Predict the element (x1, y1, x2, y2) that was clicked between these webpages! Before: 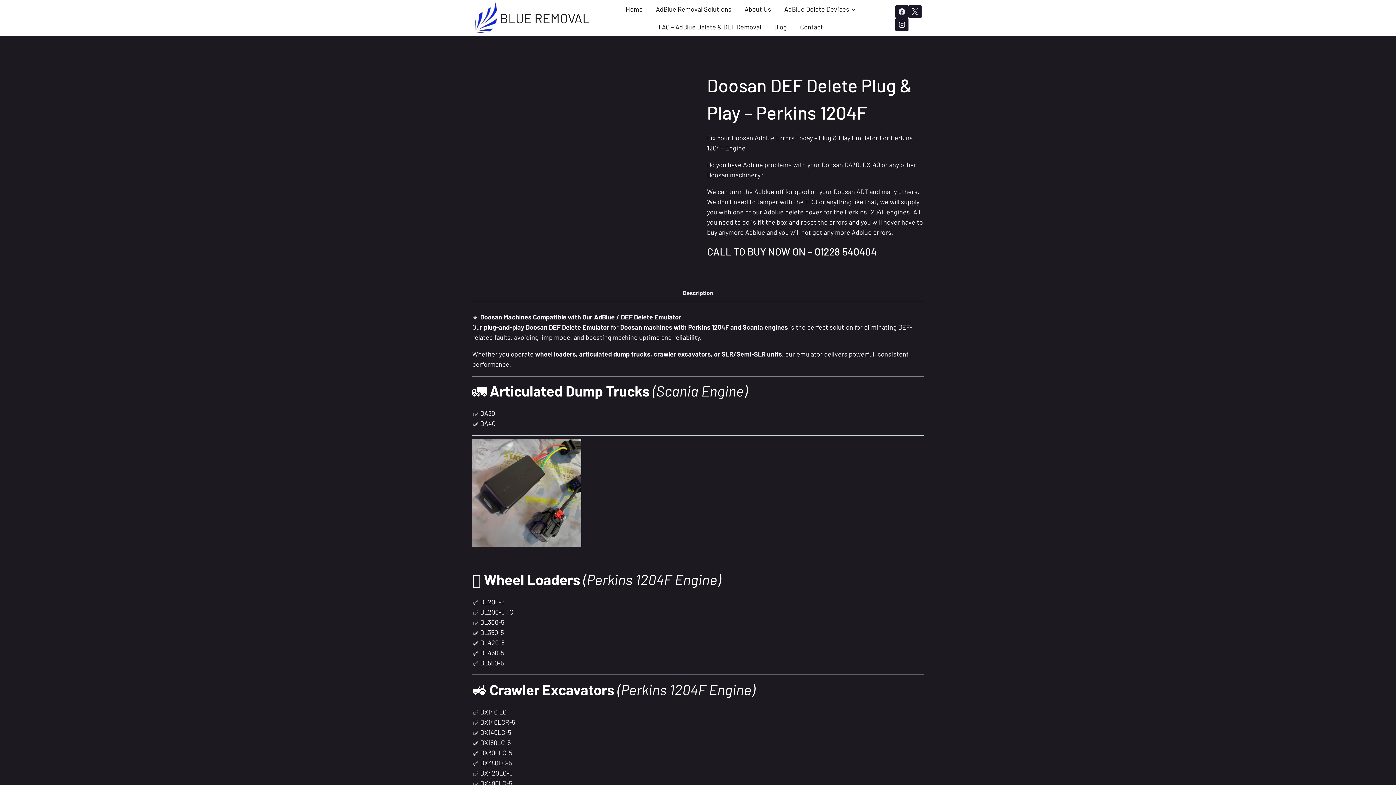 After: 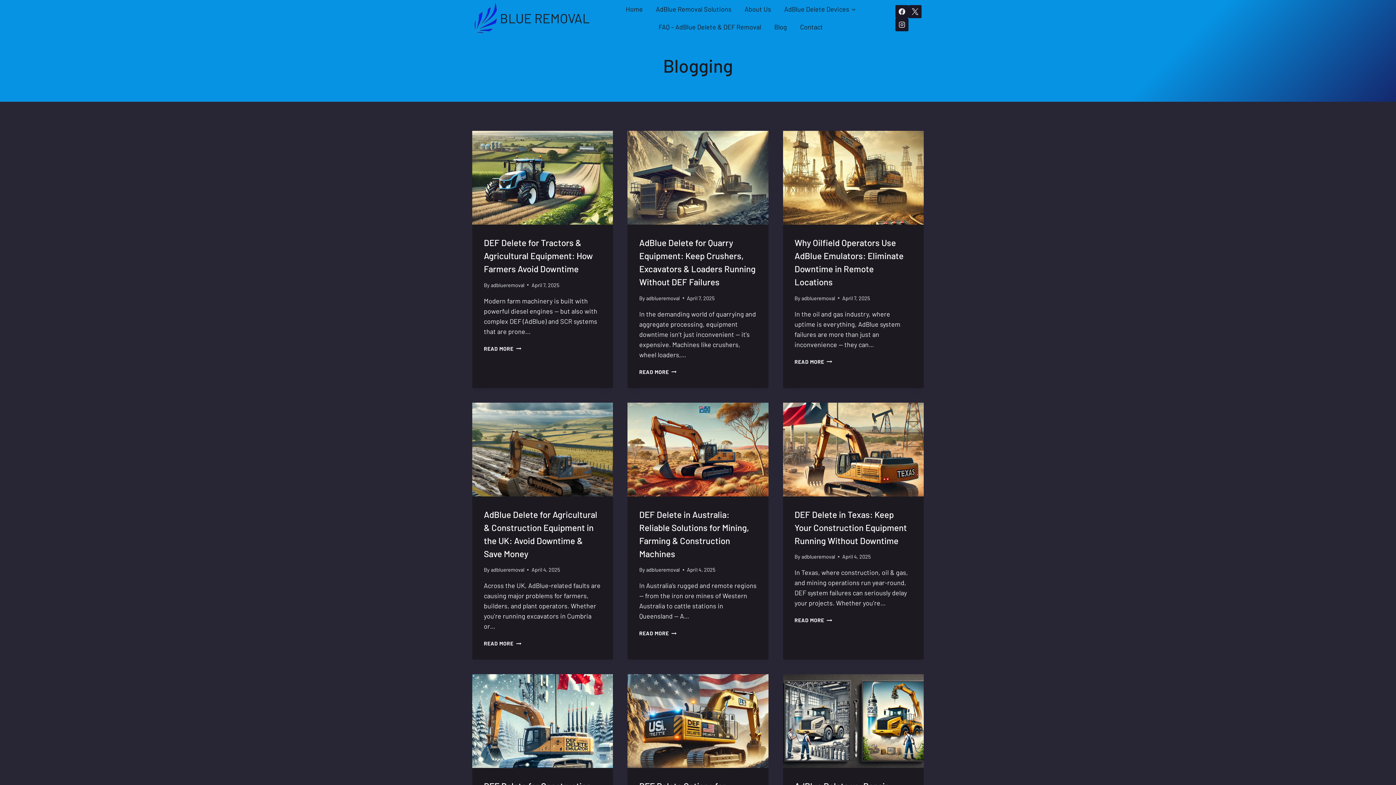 Action: label: Blog bbox: (767, 18, 793, 36)